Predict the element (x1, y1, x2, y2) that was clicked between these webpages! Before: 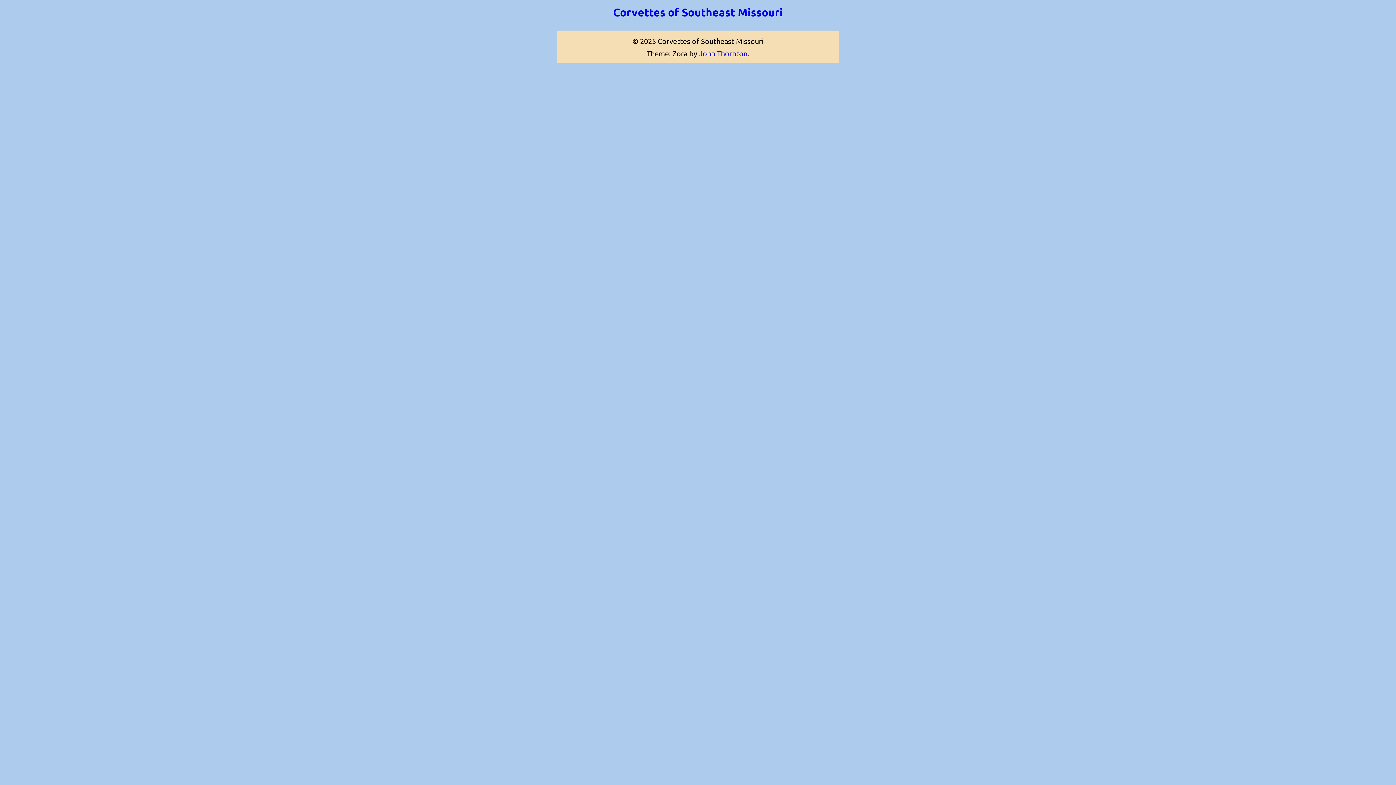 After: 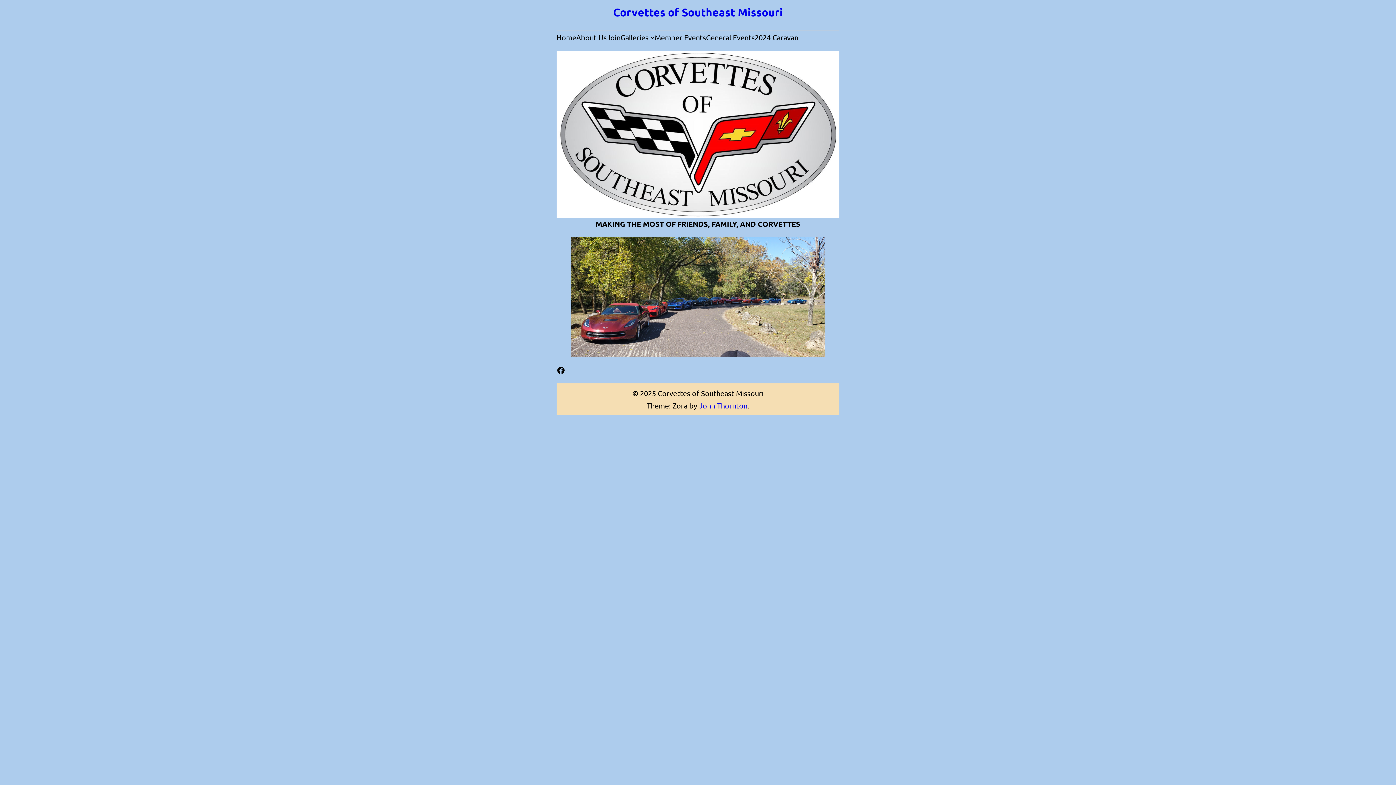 Action: label: Corvettes of Southeast Missouri bbox: (556, 2, 839, 21)